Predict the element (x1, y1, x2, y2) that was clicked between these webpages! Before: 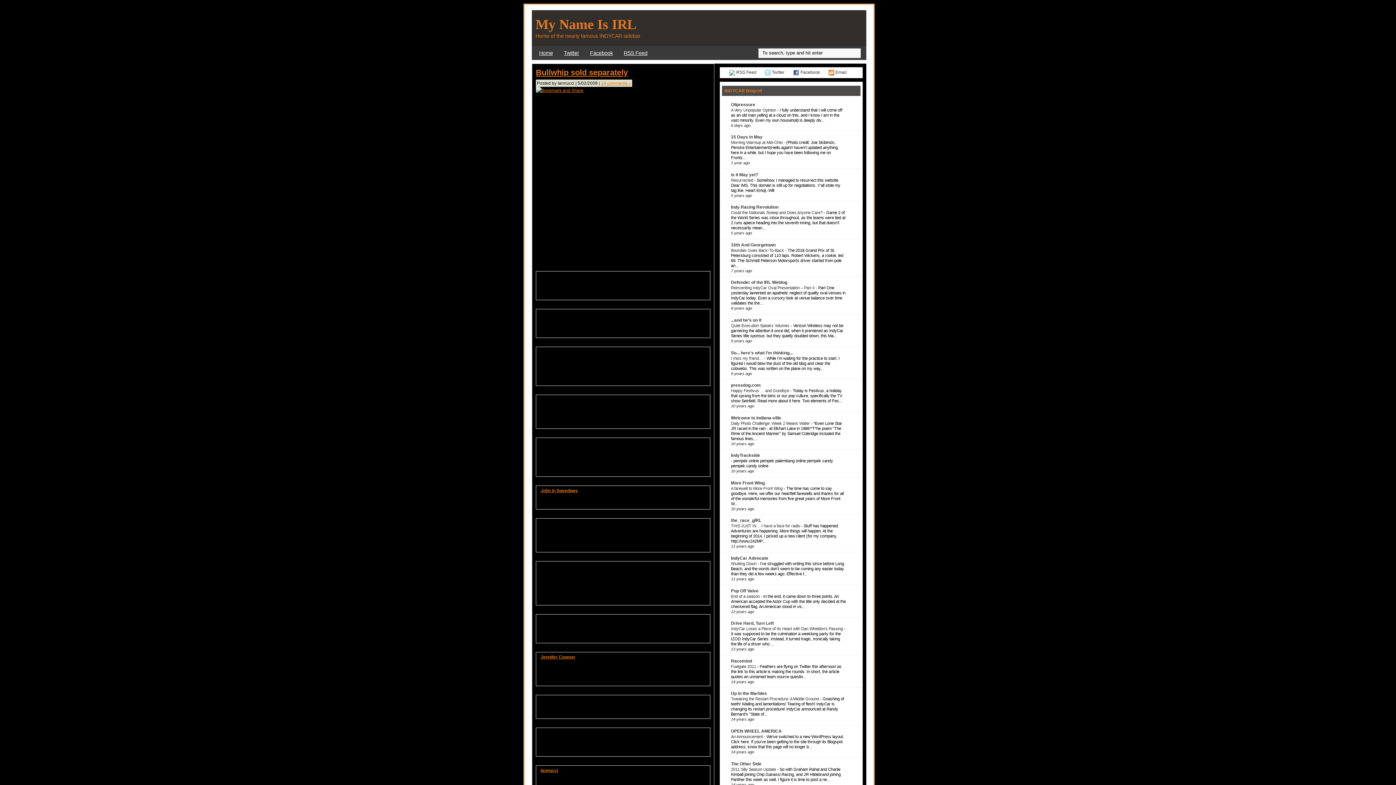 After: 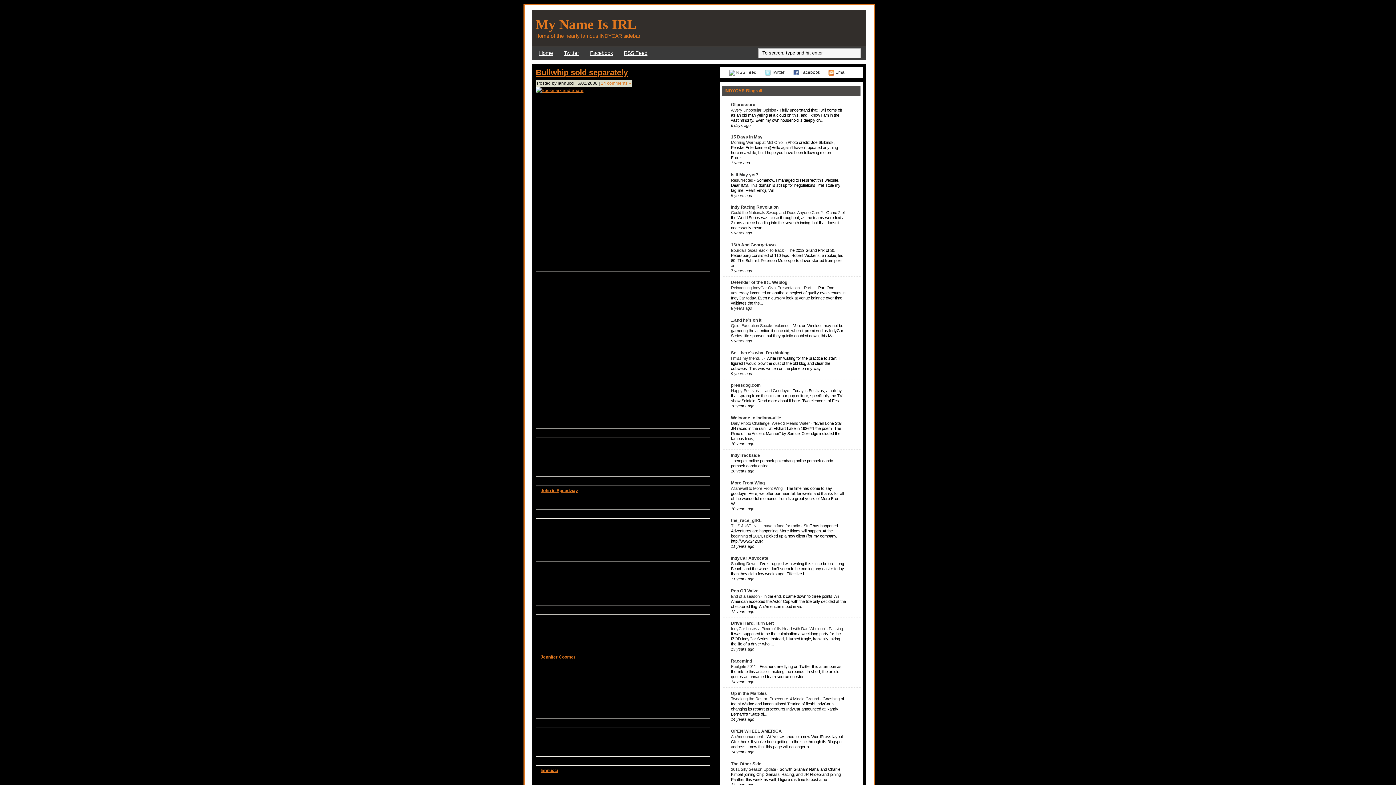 Action: bbox: (731, 178, 754, 182) label: Resurrected 